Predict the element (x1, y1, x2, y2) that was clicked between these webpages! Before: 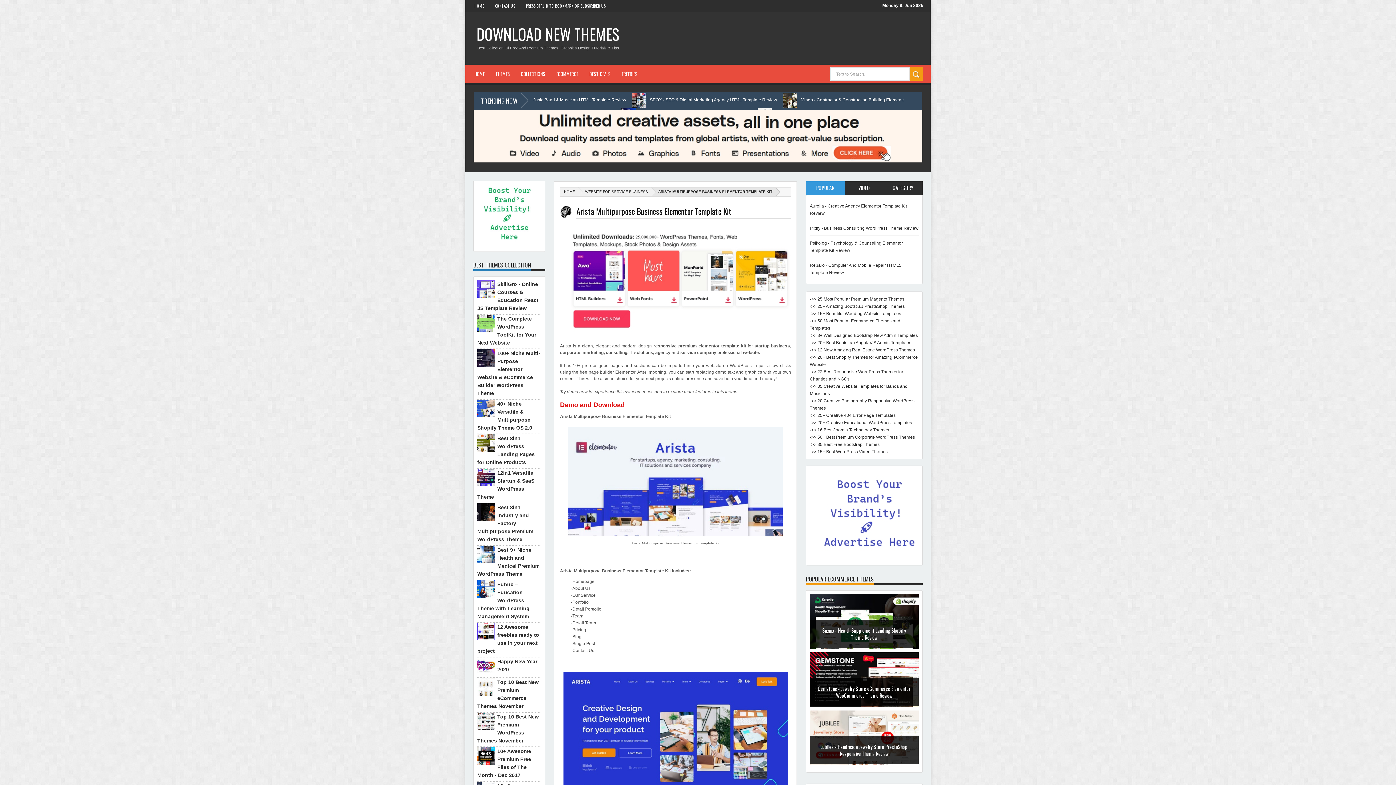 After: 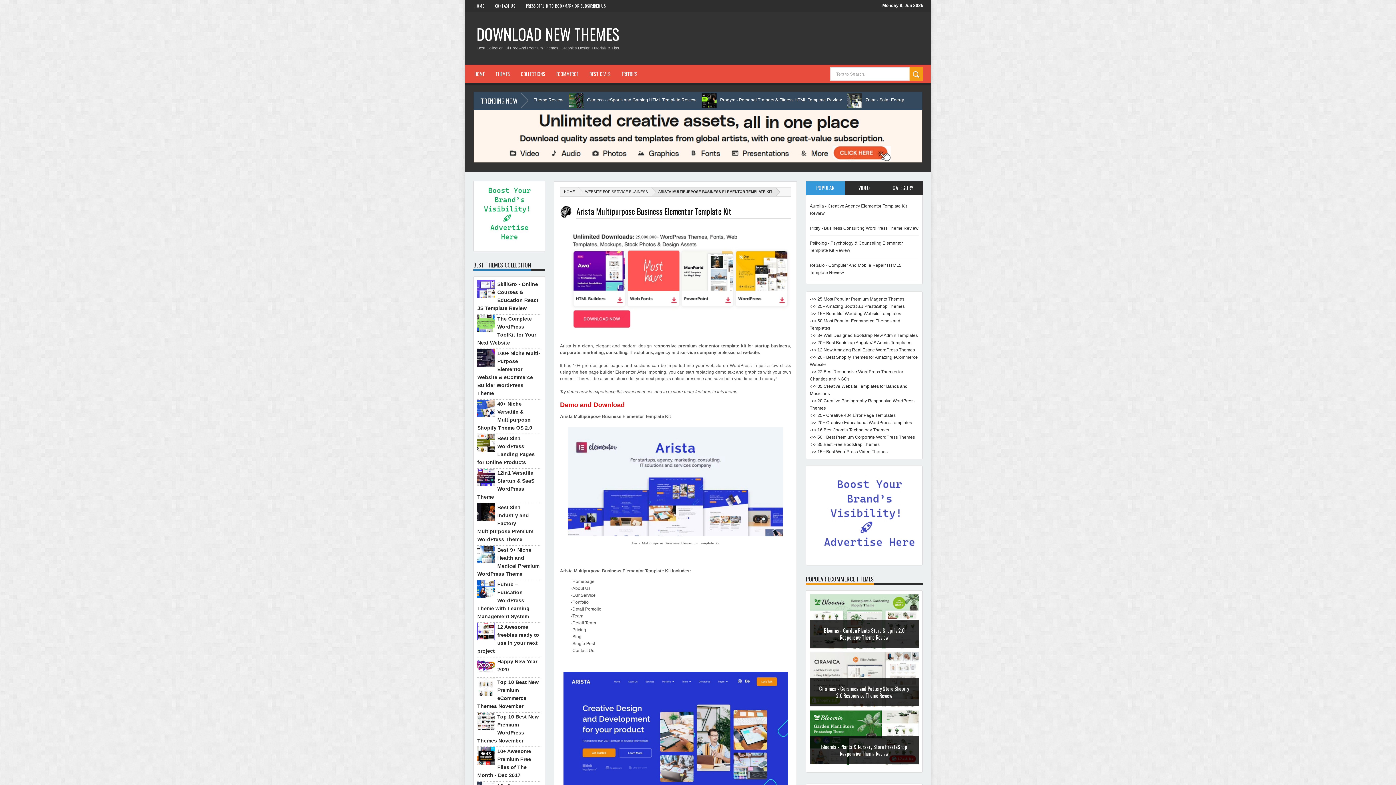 Action: bbox: (564, 332, 795, 337)